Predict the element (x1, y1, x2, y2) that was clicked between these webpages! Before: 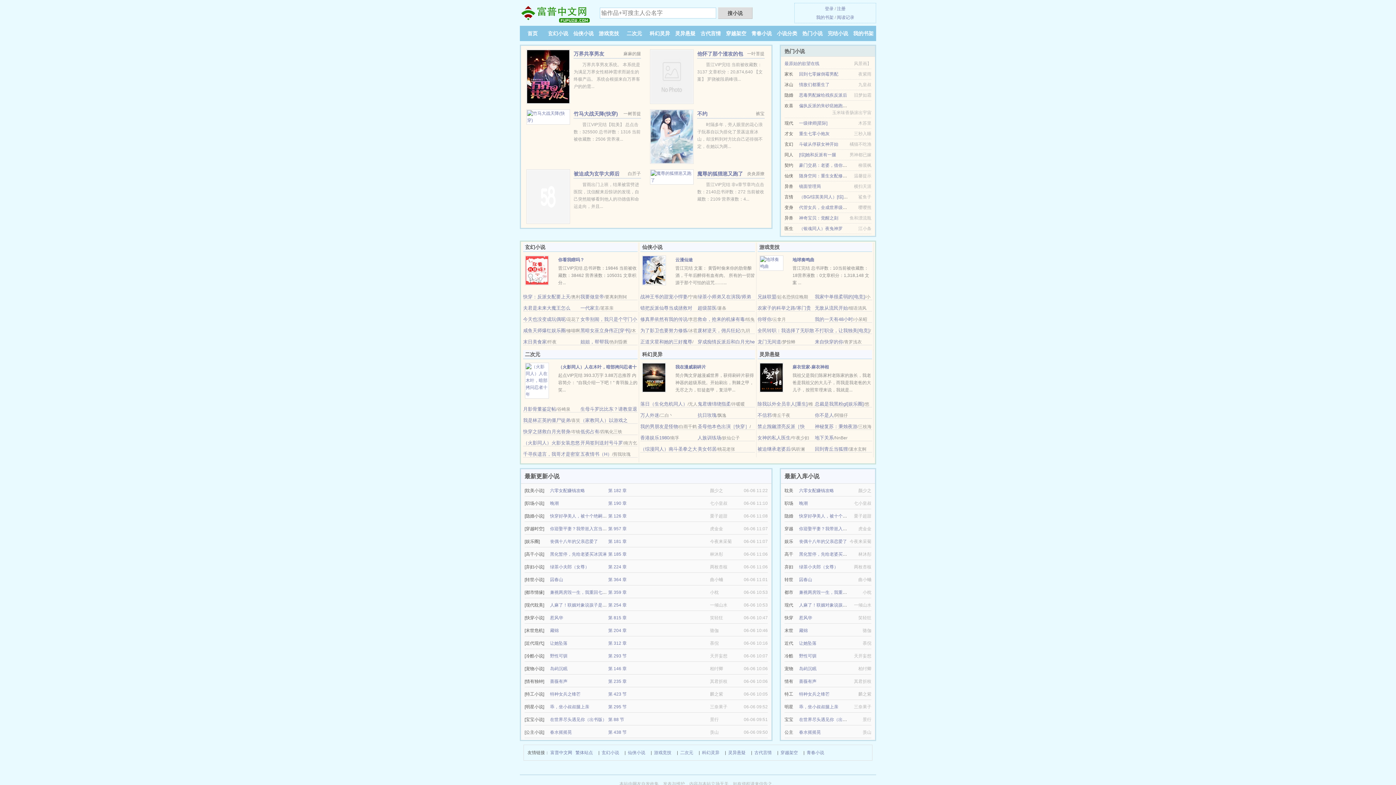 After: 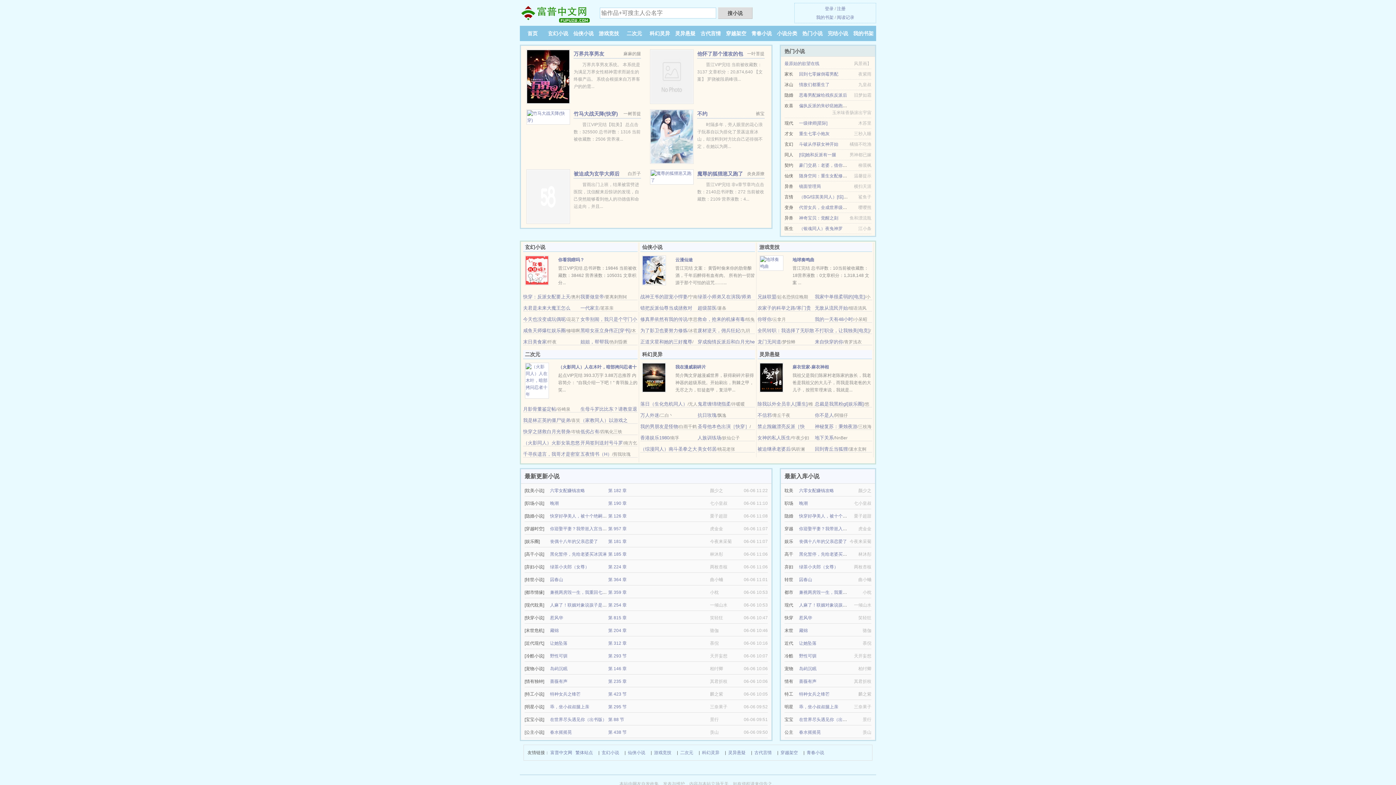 Action: bbox: (697, 435, 721, 440) label: 人族训练场